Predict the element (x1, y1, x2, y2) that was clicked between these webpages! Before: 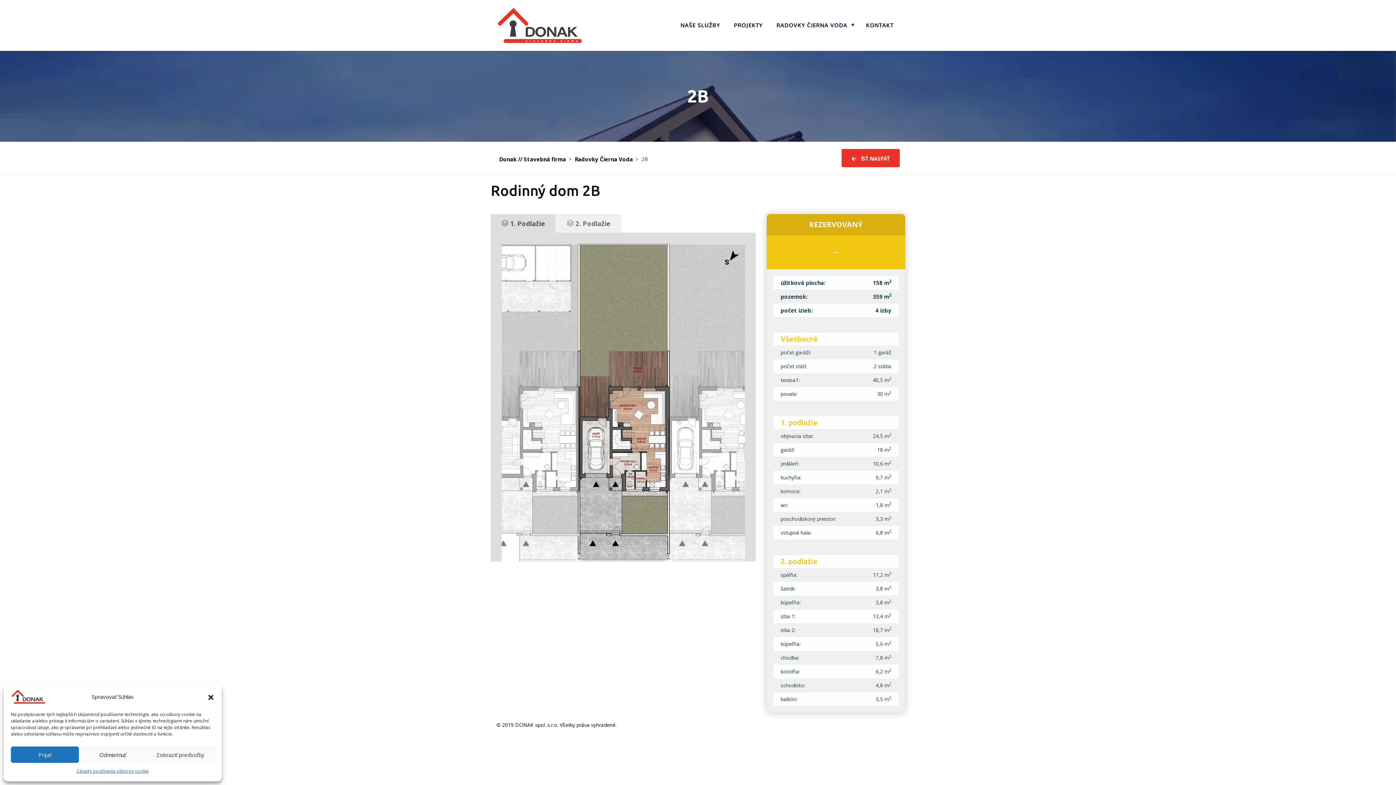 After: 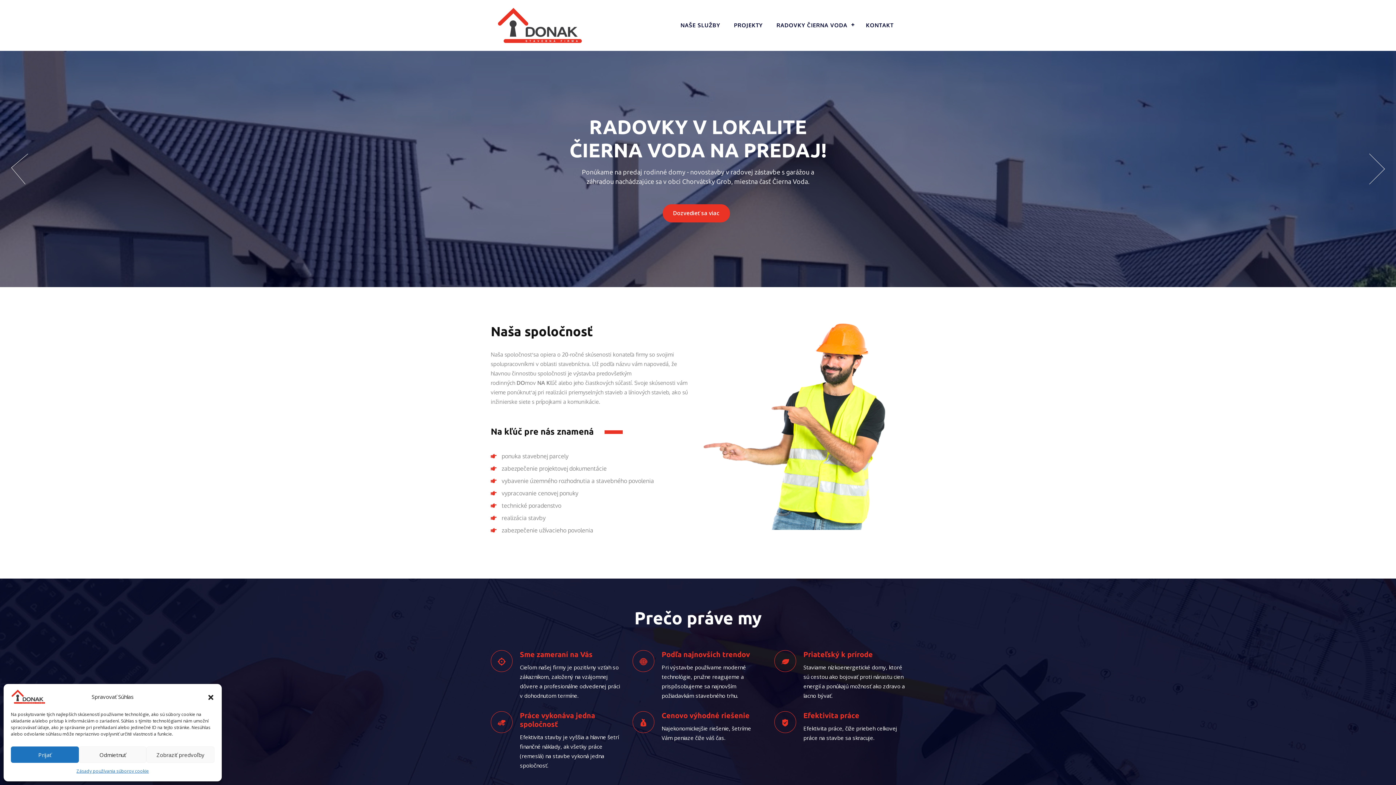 Action: bbox: (496, 7, 583, 43)